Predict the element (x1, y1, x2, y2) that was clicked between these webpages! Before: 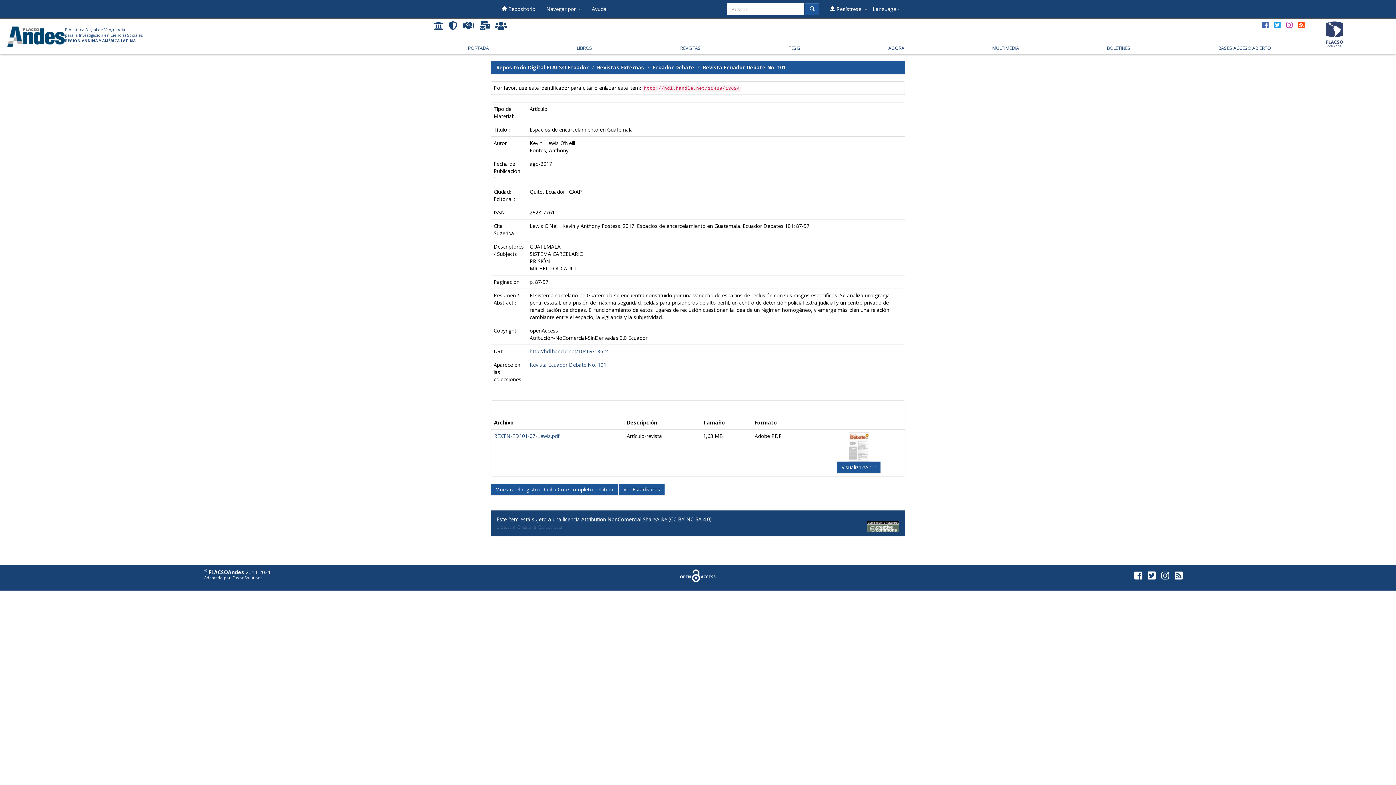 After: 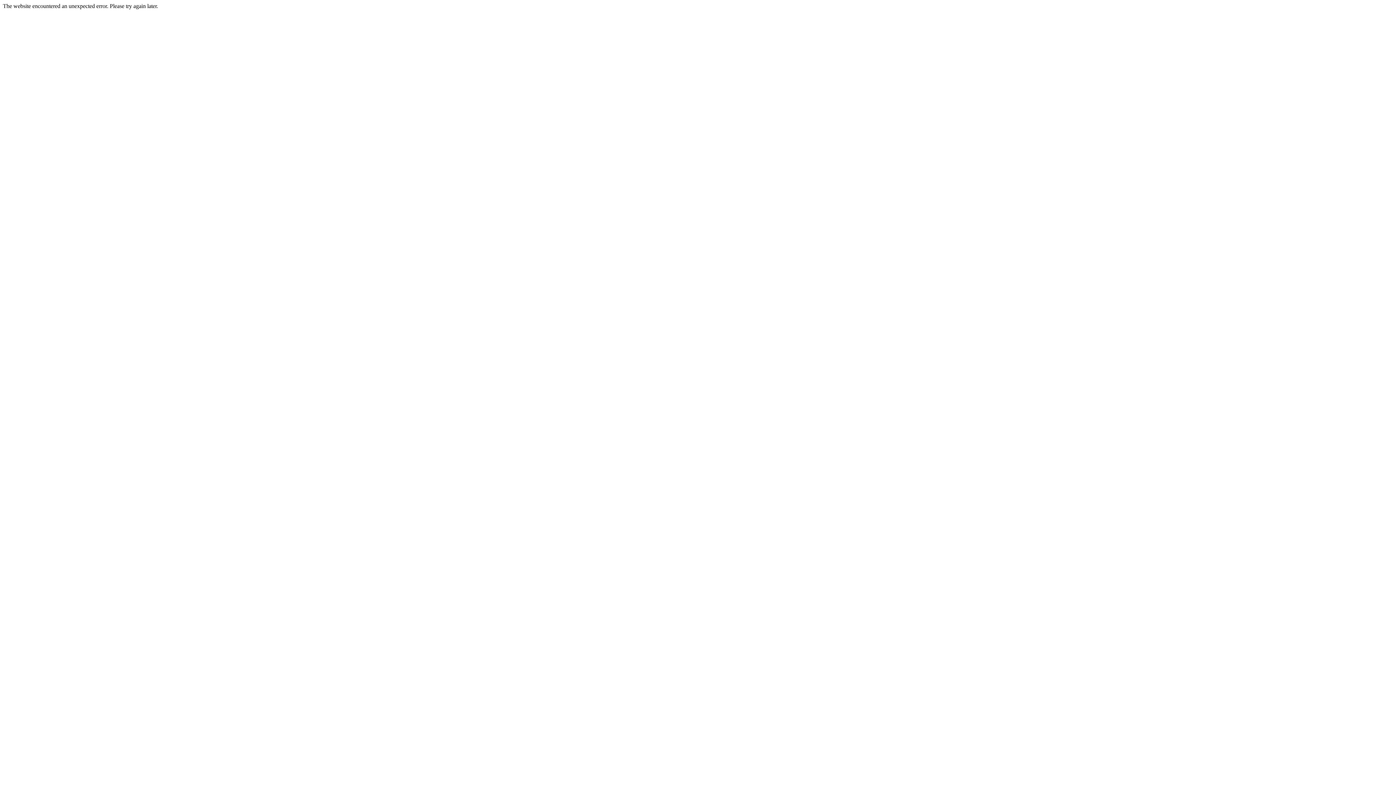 Action: bbox: (1320, 18, 1349, 53)